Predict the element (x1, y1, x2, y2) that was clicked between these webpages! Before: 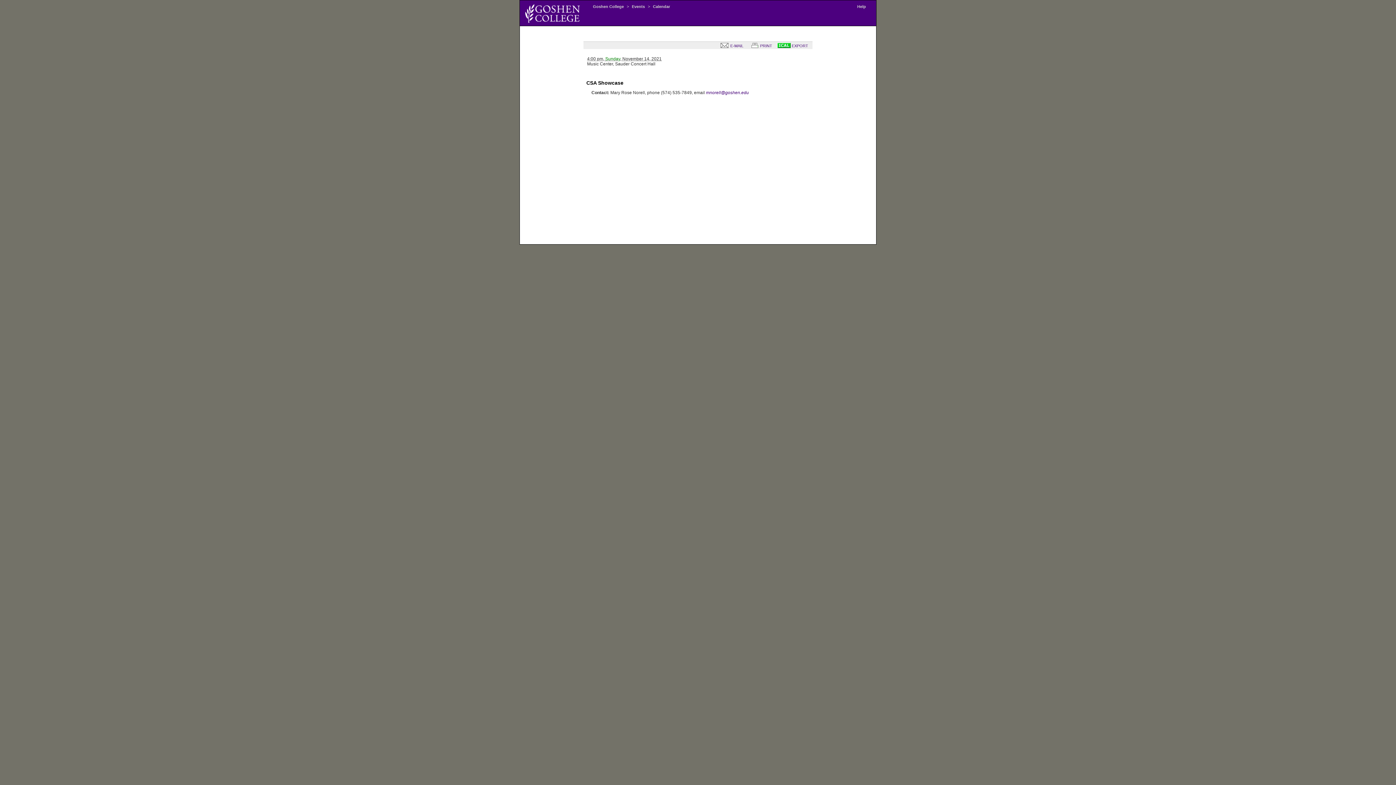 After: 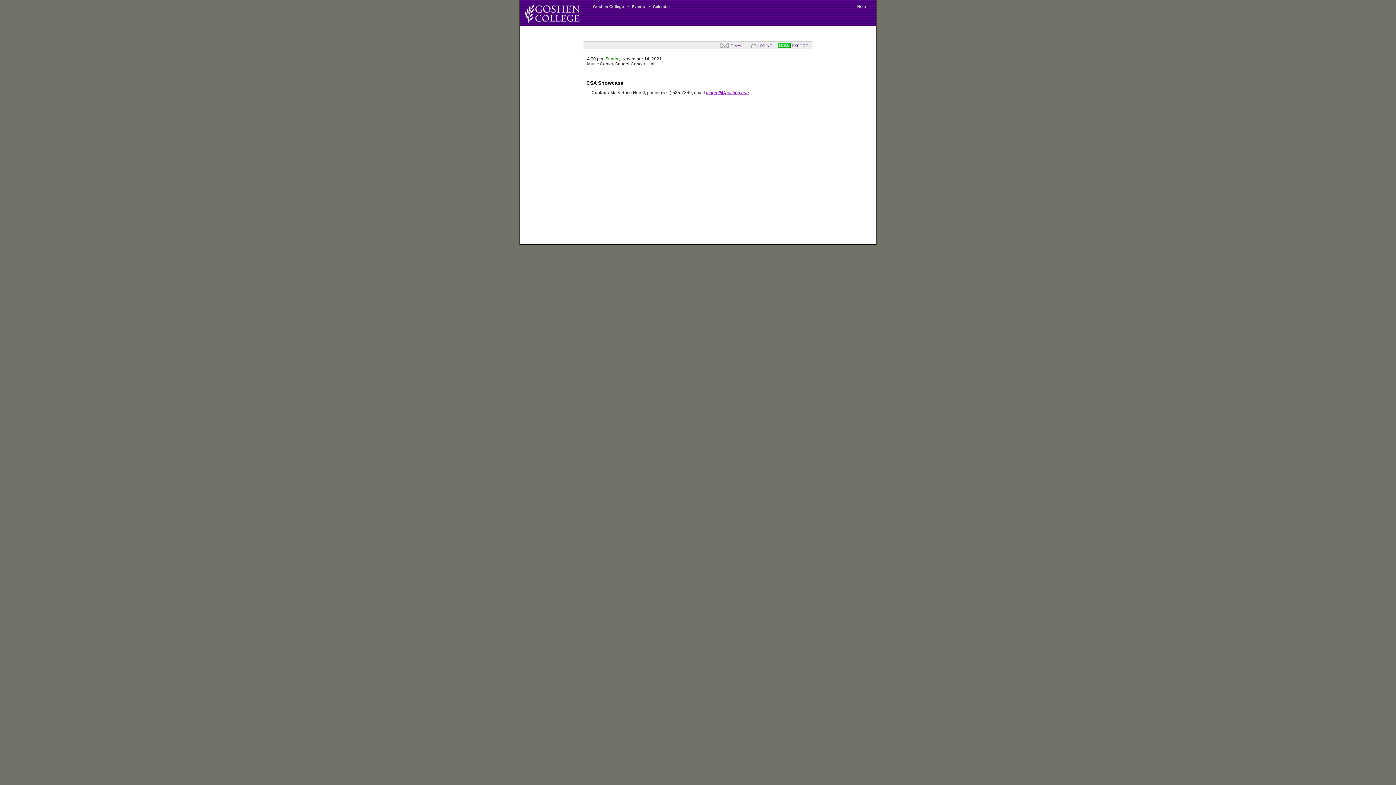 Action: label: mnorell@goshen.edu bbox: (706, 90, 749, 95)